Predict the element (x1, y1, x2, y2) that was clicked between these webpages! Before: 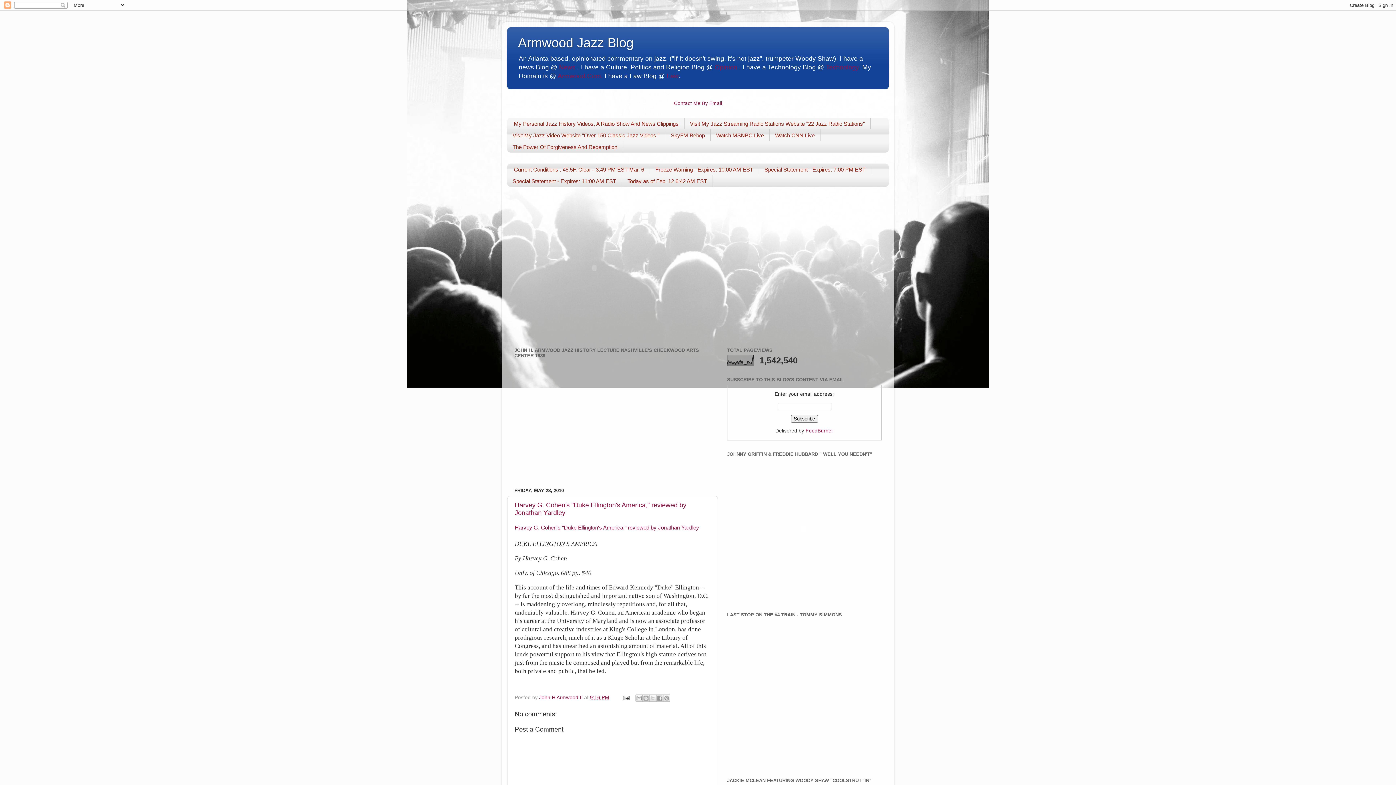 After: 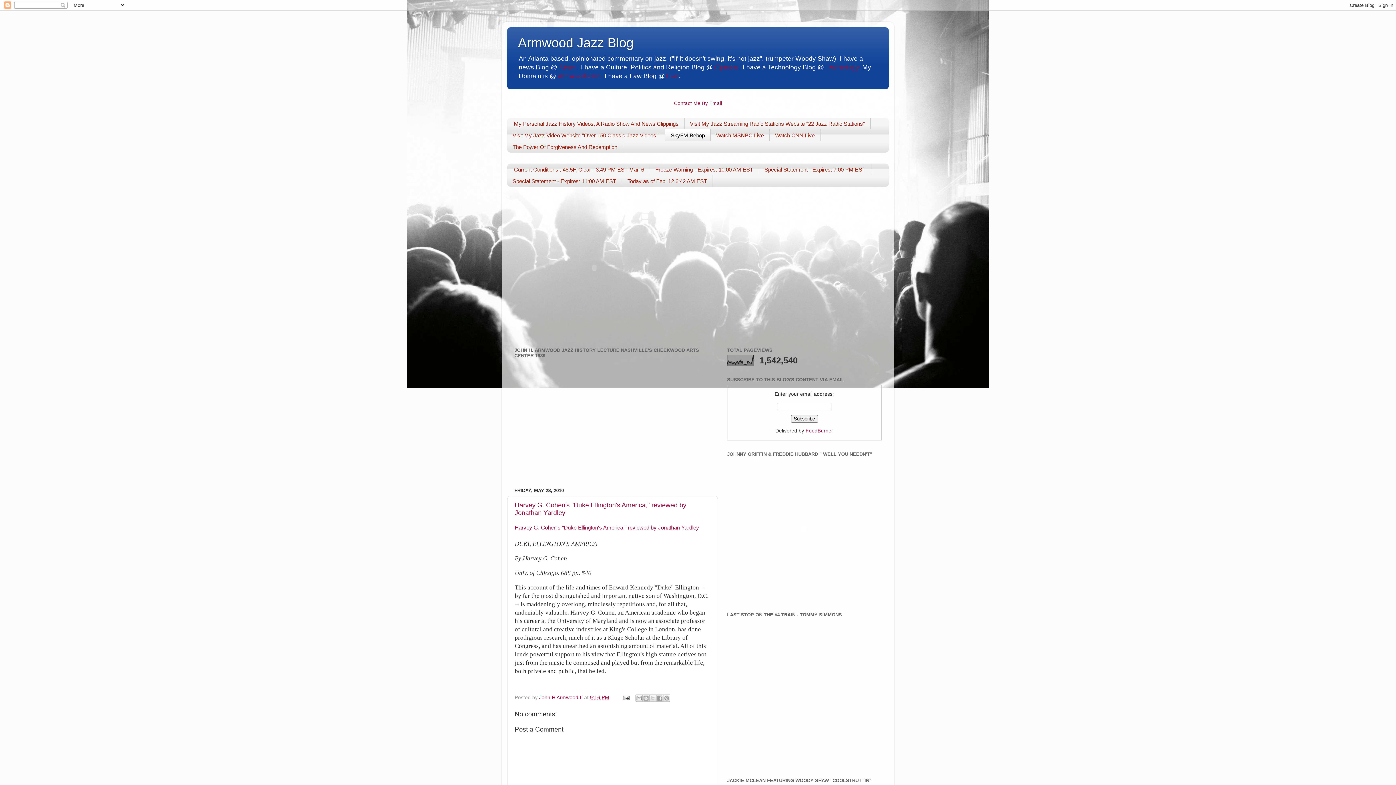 Action: bbox: (665, 129, 710, 141) label: SkyFM Bebop